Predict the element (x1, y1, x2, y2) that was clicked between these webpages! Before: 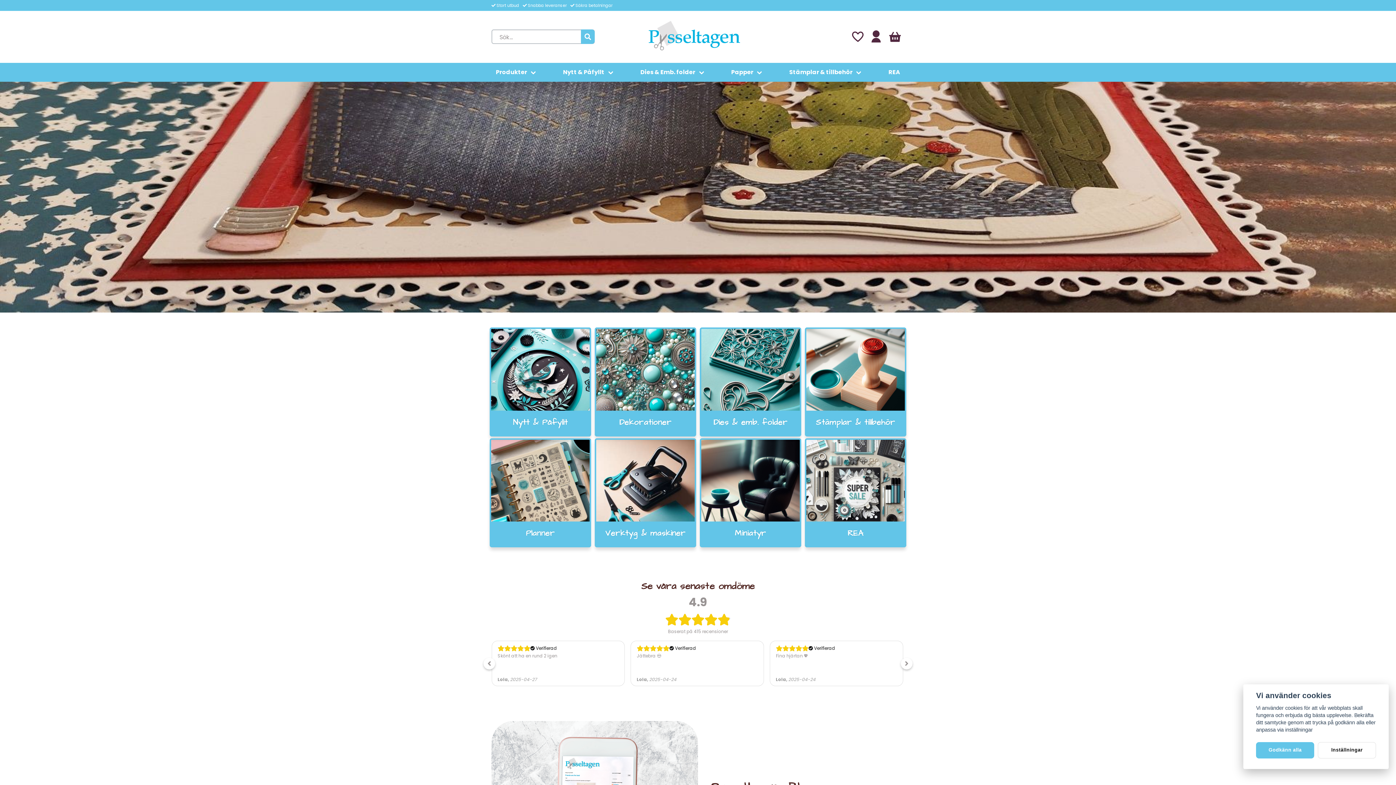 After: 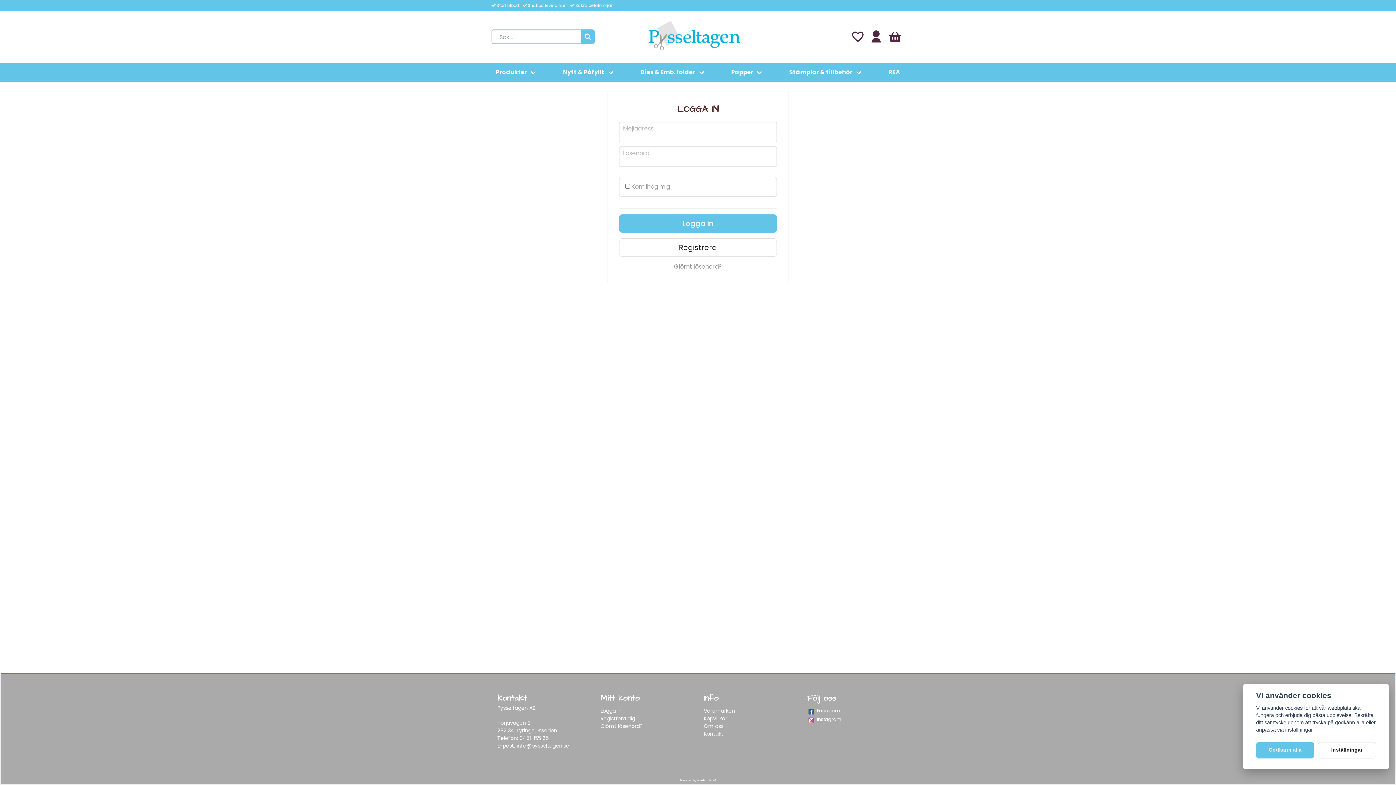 Action: bbox: (866, 29, 885, 44) label: Mitt konto